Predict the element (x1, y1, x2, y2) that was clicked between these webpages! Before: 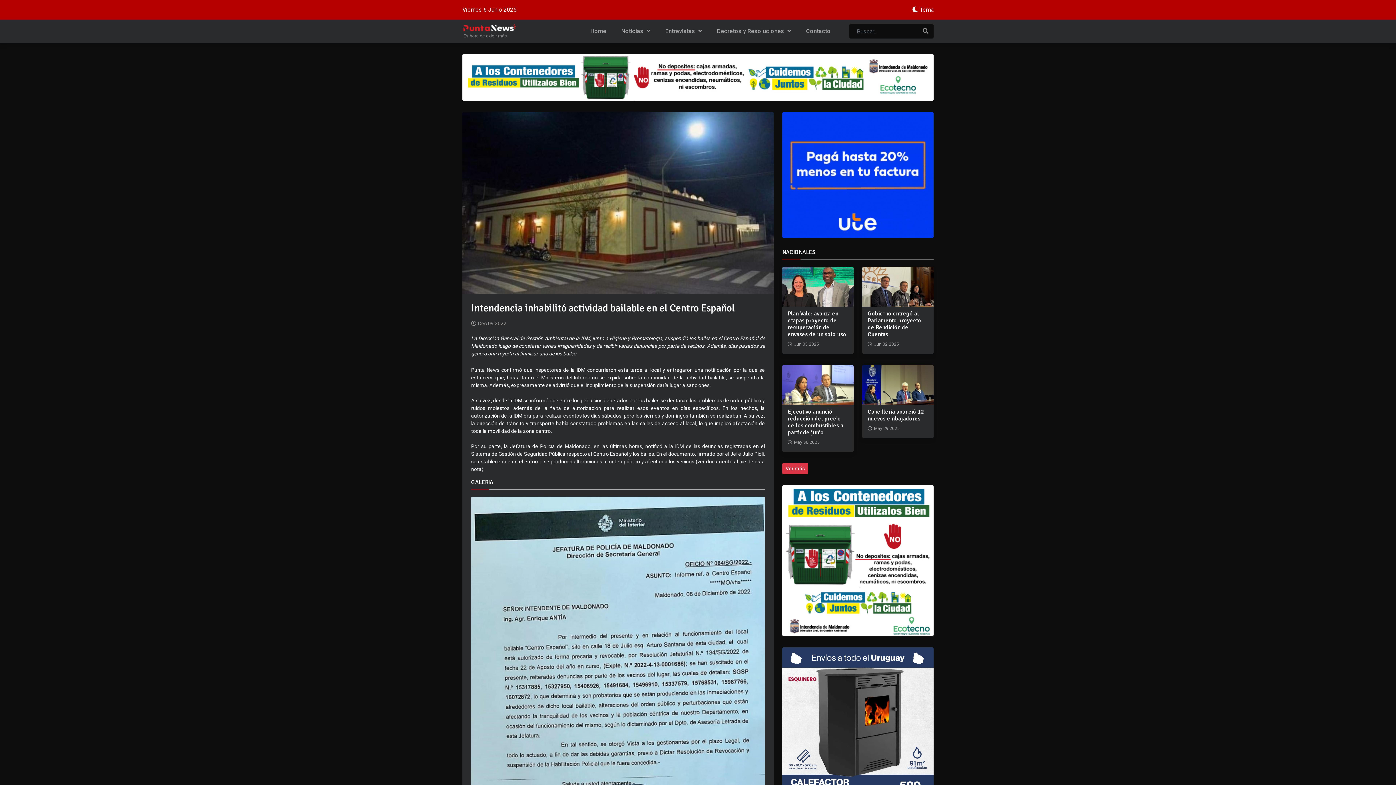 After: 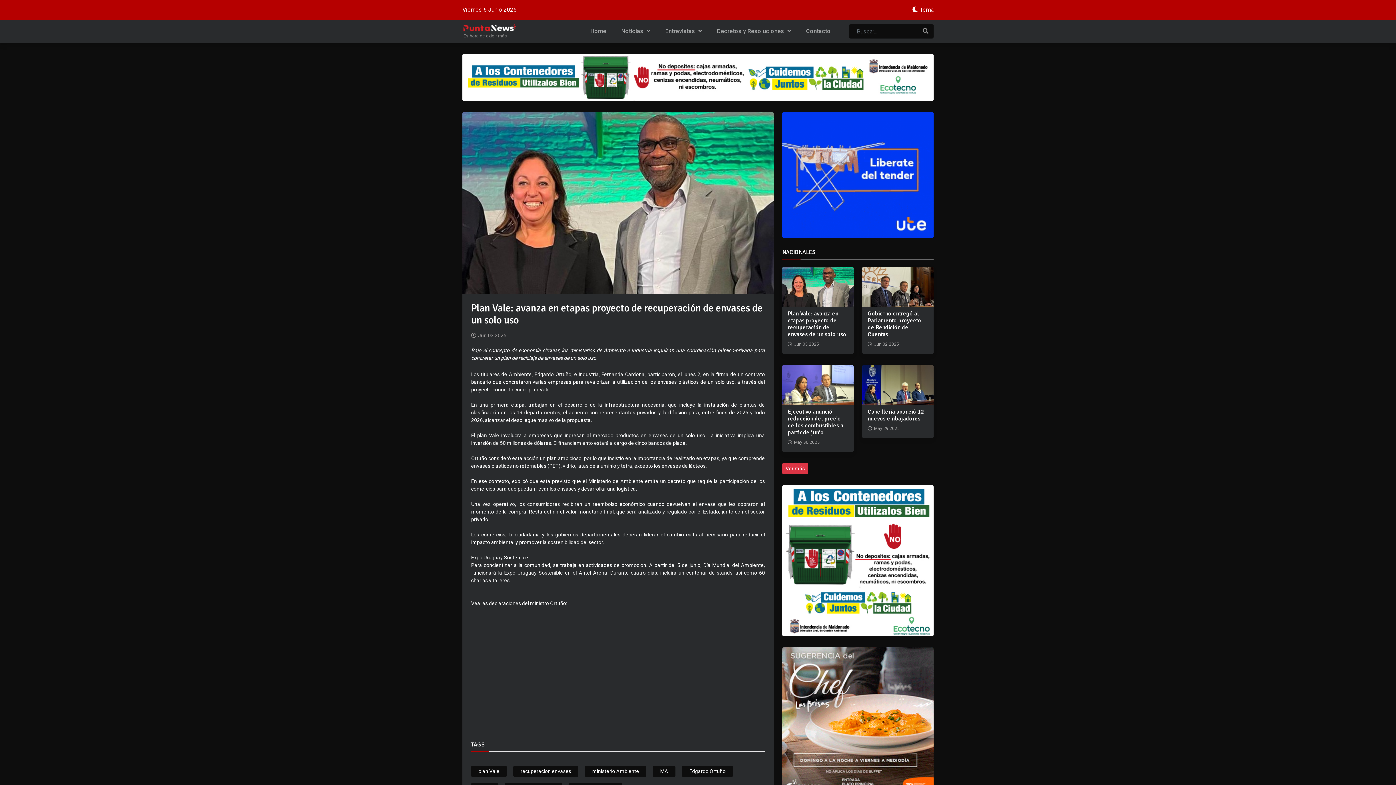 Action: label: Plan Vale: avanza en etapas proyecto de recuperación de envases de un solo uso bbox: (788, 310, 846, 338)